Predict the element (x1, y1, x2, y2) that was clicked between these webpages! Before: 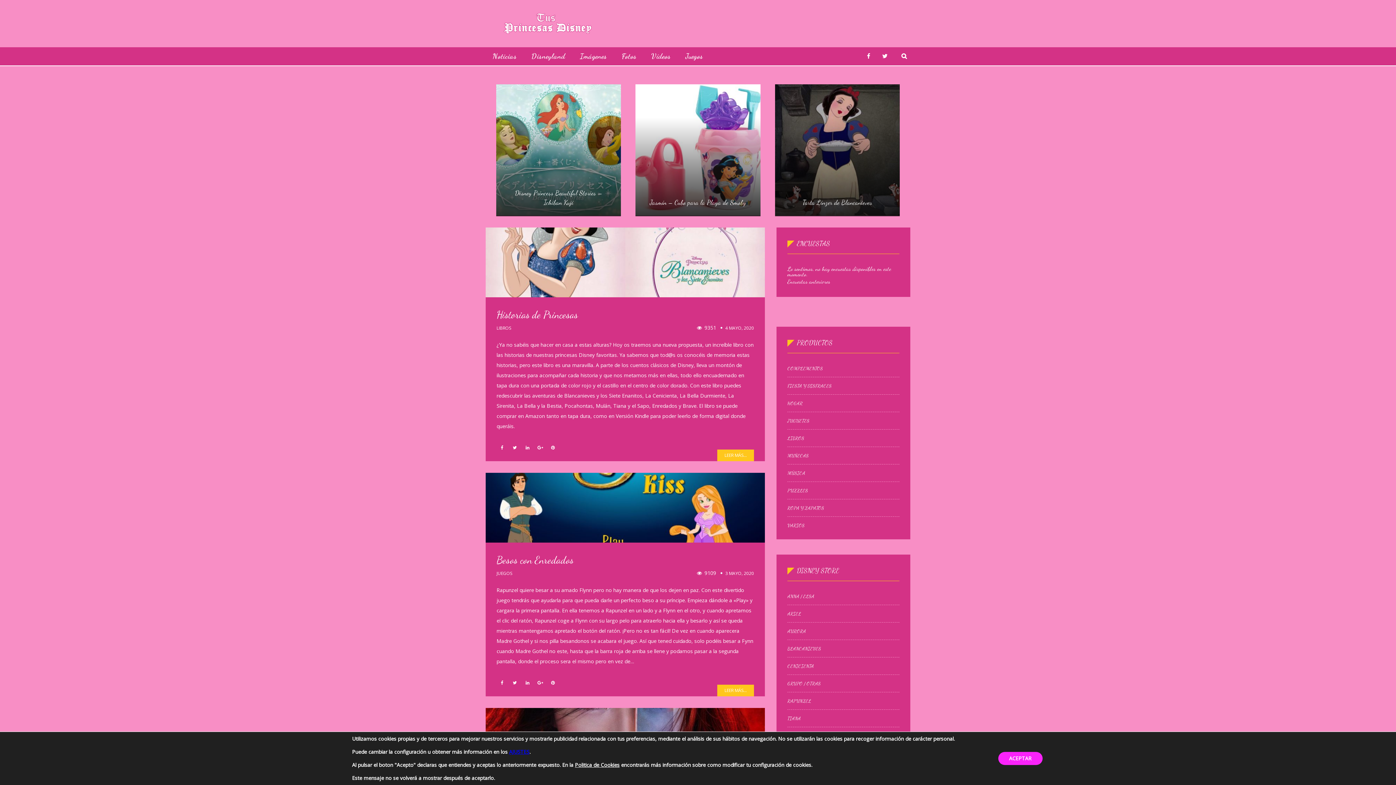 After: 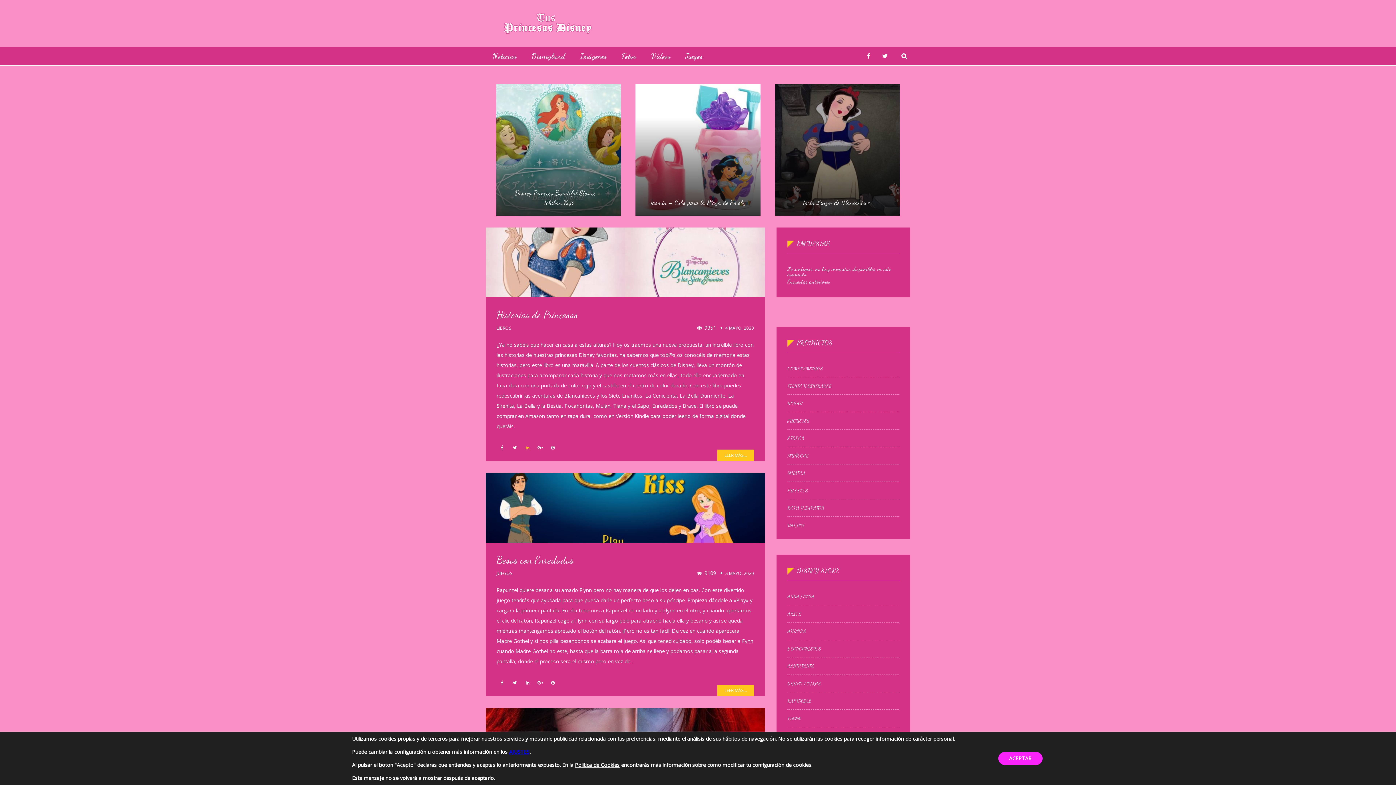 Action: bbox: (522, 442, 533, 453)